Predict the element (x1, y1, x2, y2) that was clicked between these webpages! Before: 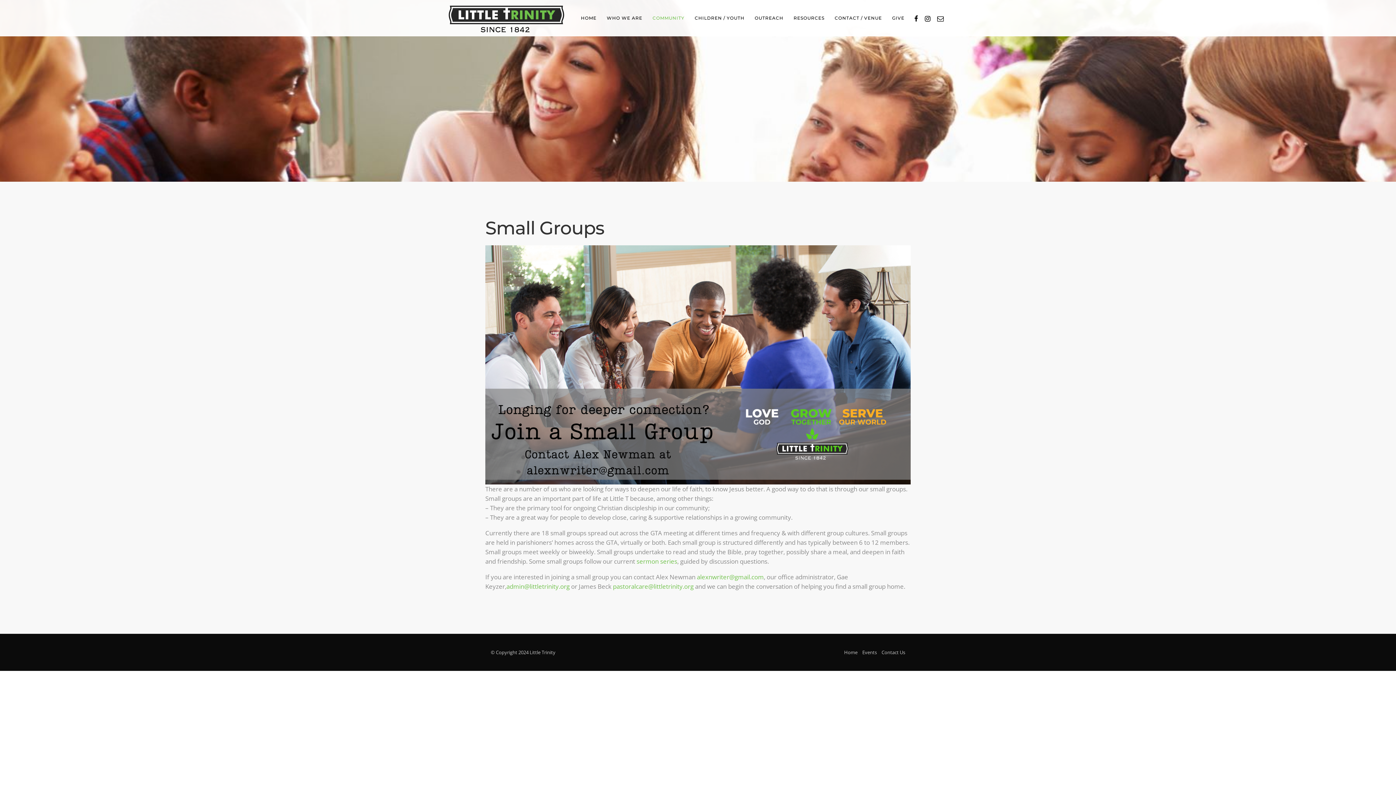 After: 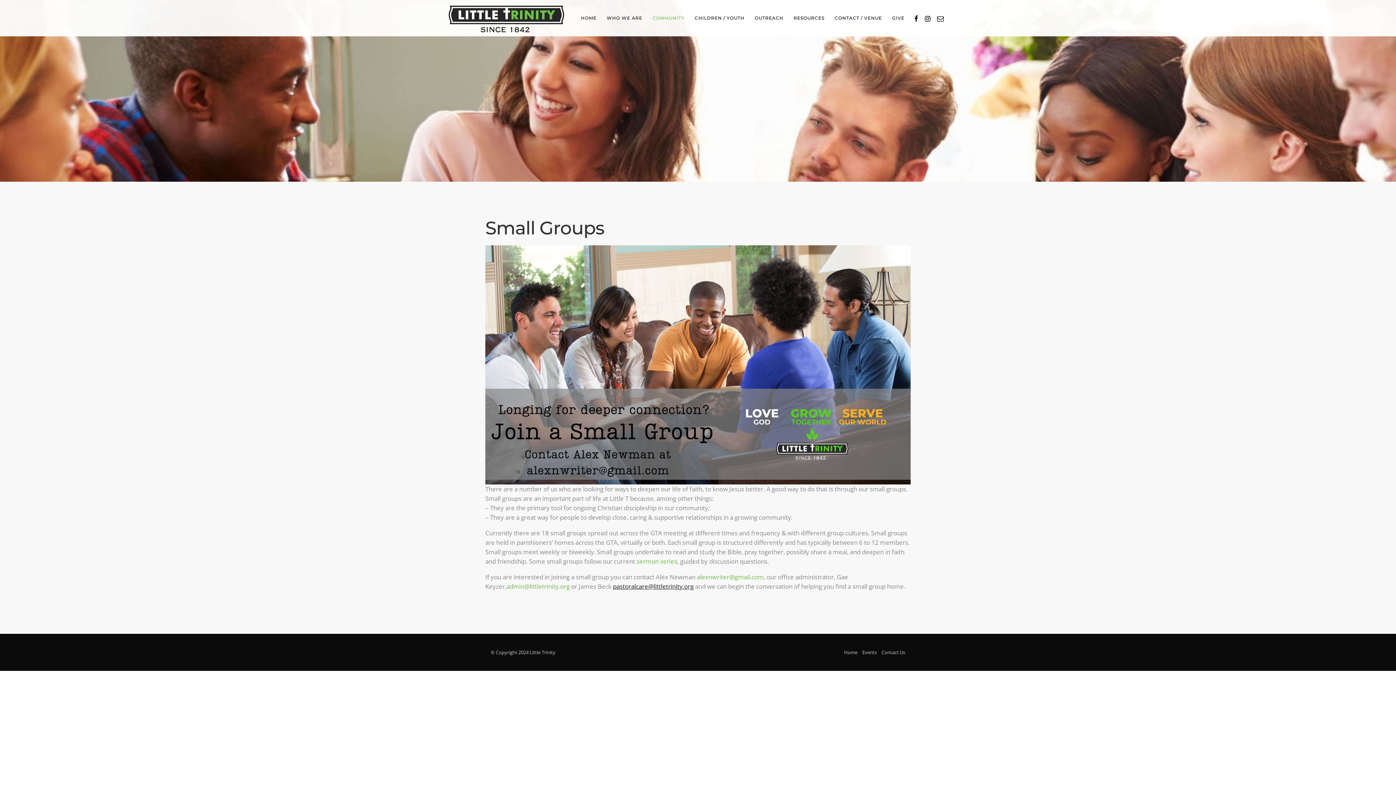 Action: bbox: (613, 582, 693, 590) label: pastoralcare@littletrinity.org